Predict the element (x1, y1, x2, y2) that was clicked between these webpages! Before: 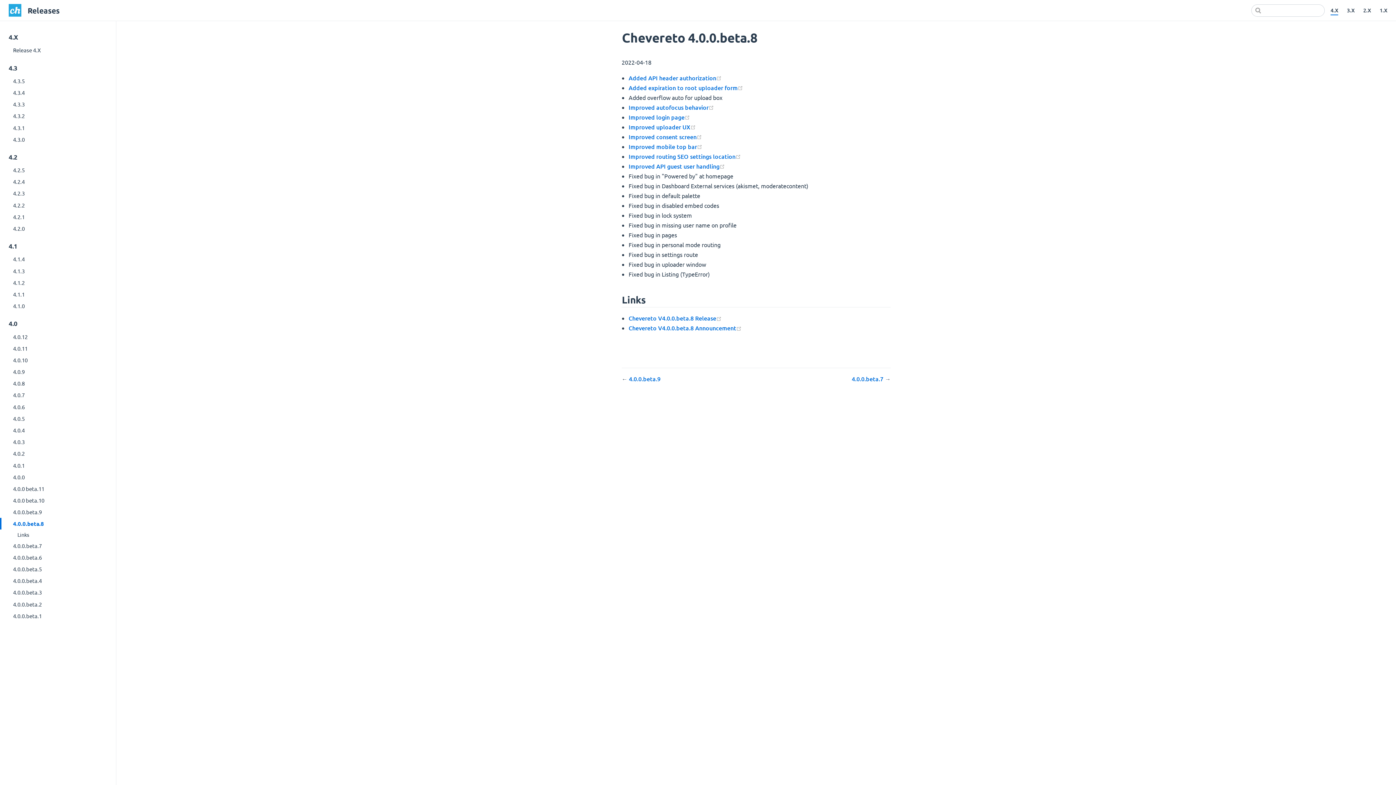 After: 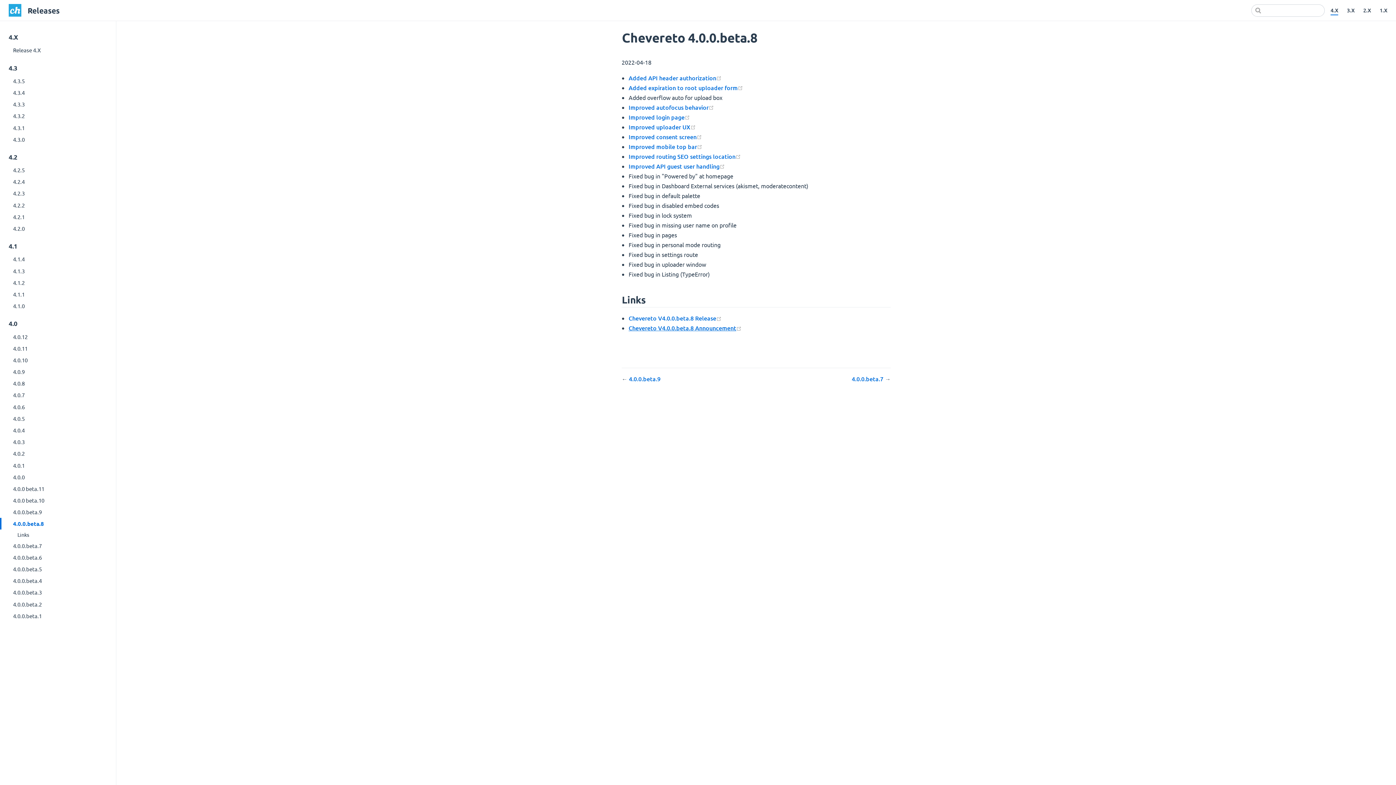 Action: bbox: (628, 324, 741, 332) label: Chevereto V4.0.0.beta.8 Announcement
(opens new window)